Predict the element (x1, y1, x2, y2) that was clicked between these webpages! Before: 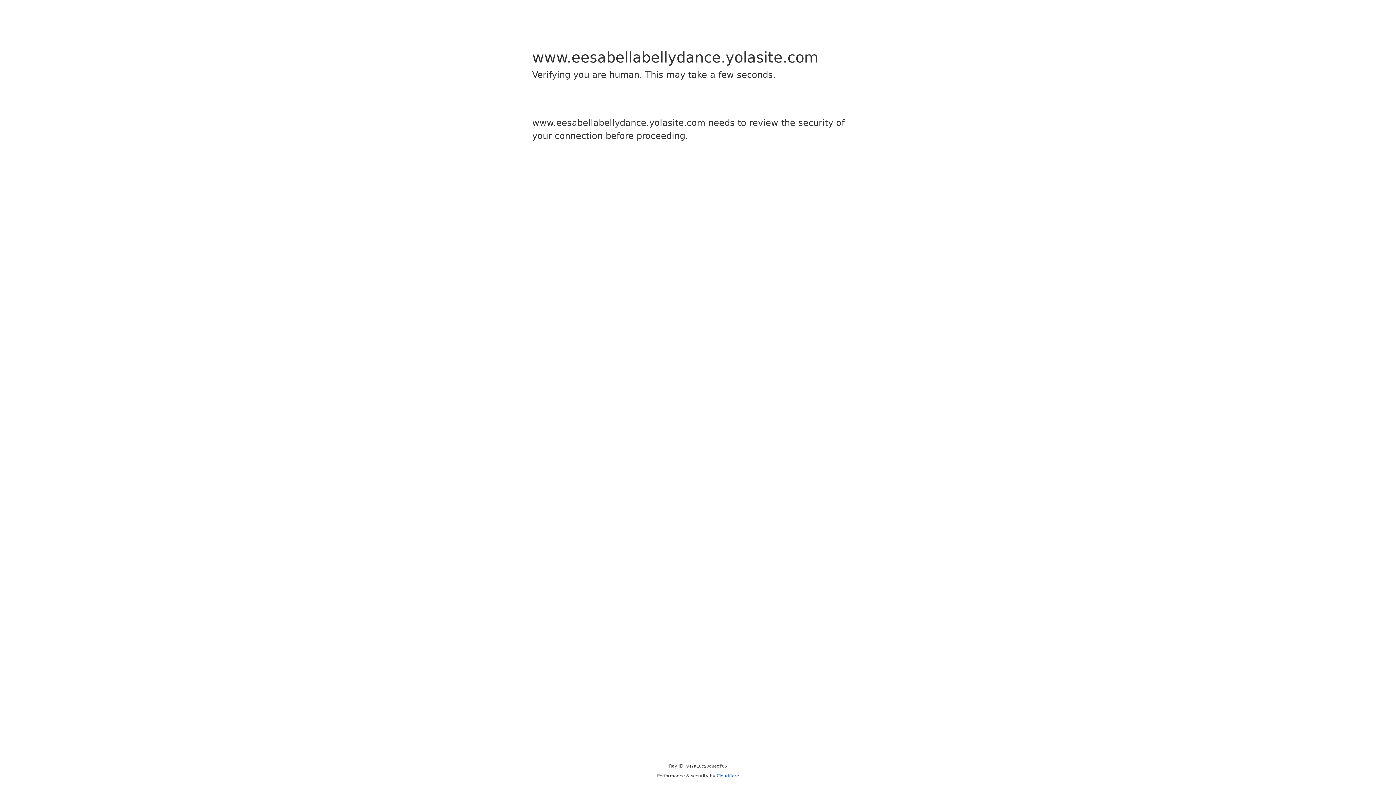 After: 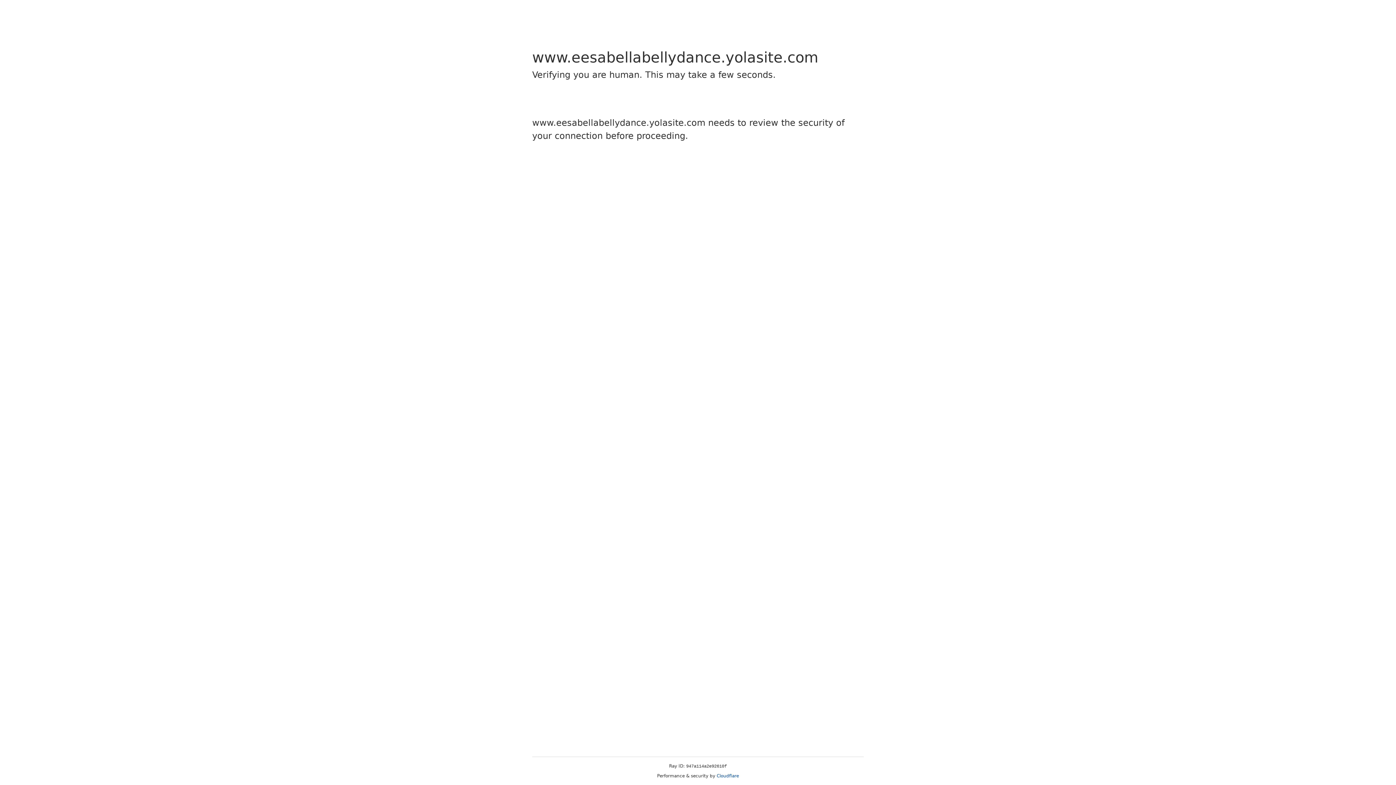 Action: bbox: (716, 773, 739, 778) label: Cloudflare